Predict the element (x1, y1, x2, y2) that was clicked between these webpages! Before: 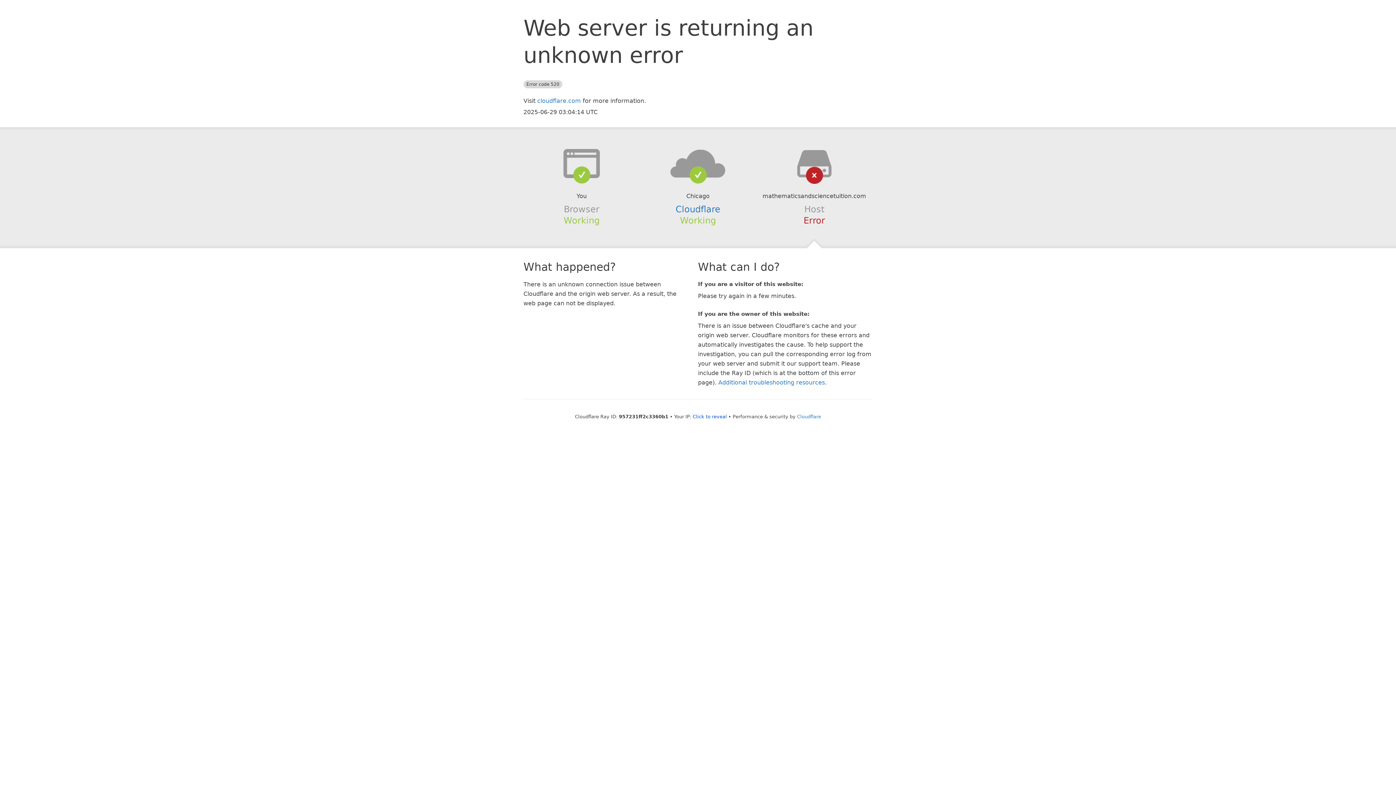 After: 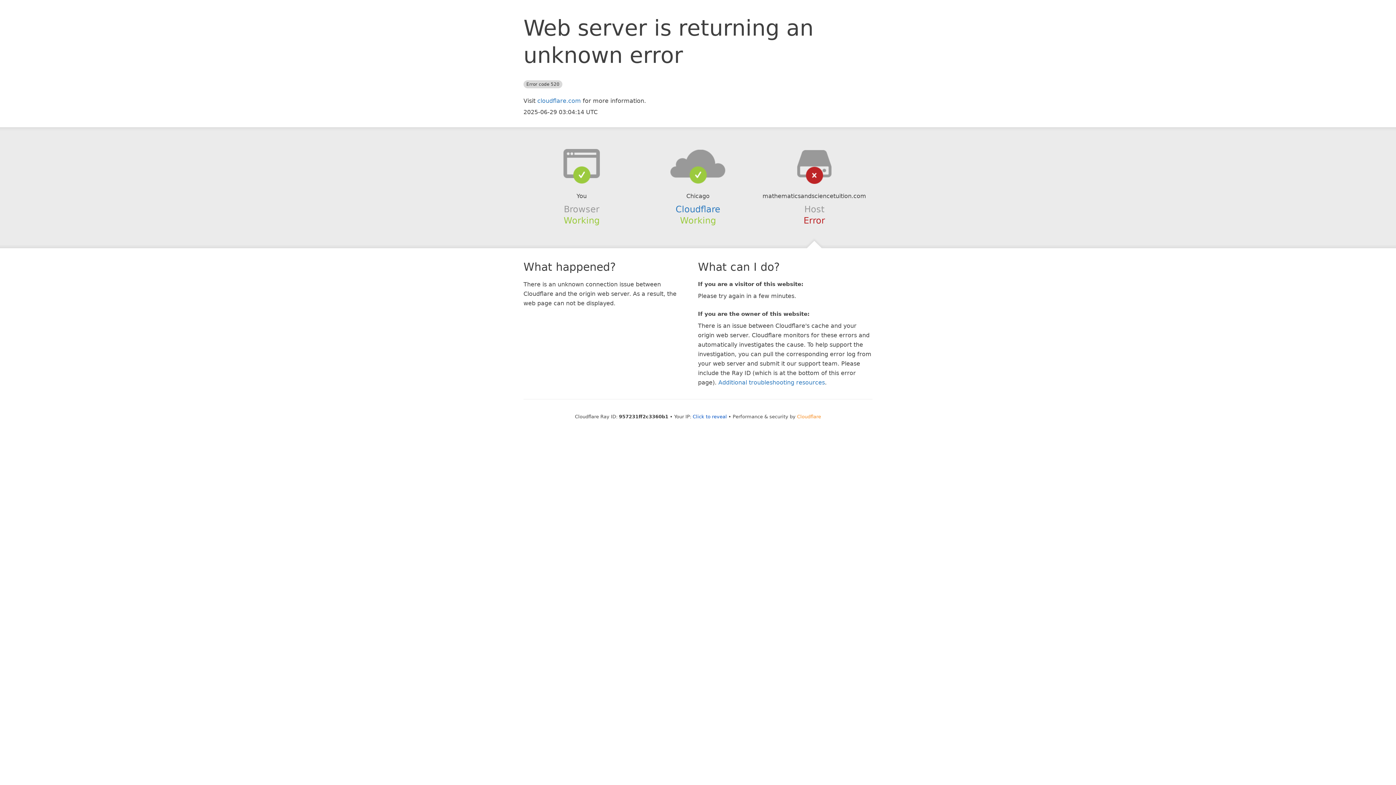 Action: bbox: (797, 414, 821, 419) label: Cloudflare